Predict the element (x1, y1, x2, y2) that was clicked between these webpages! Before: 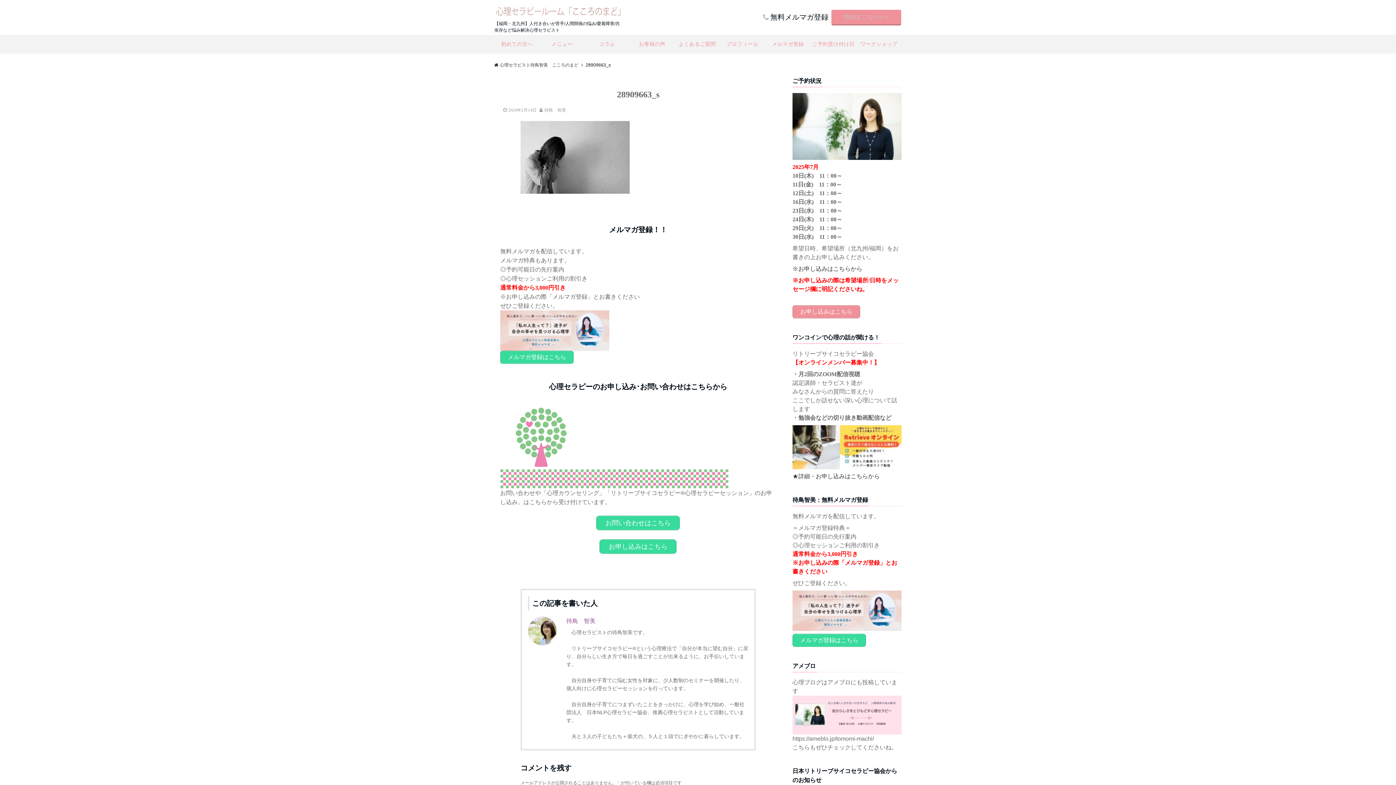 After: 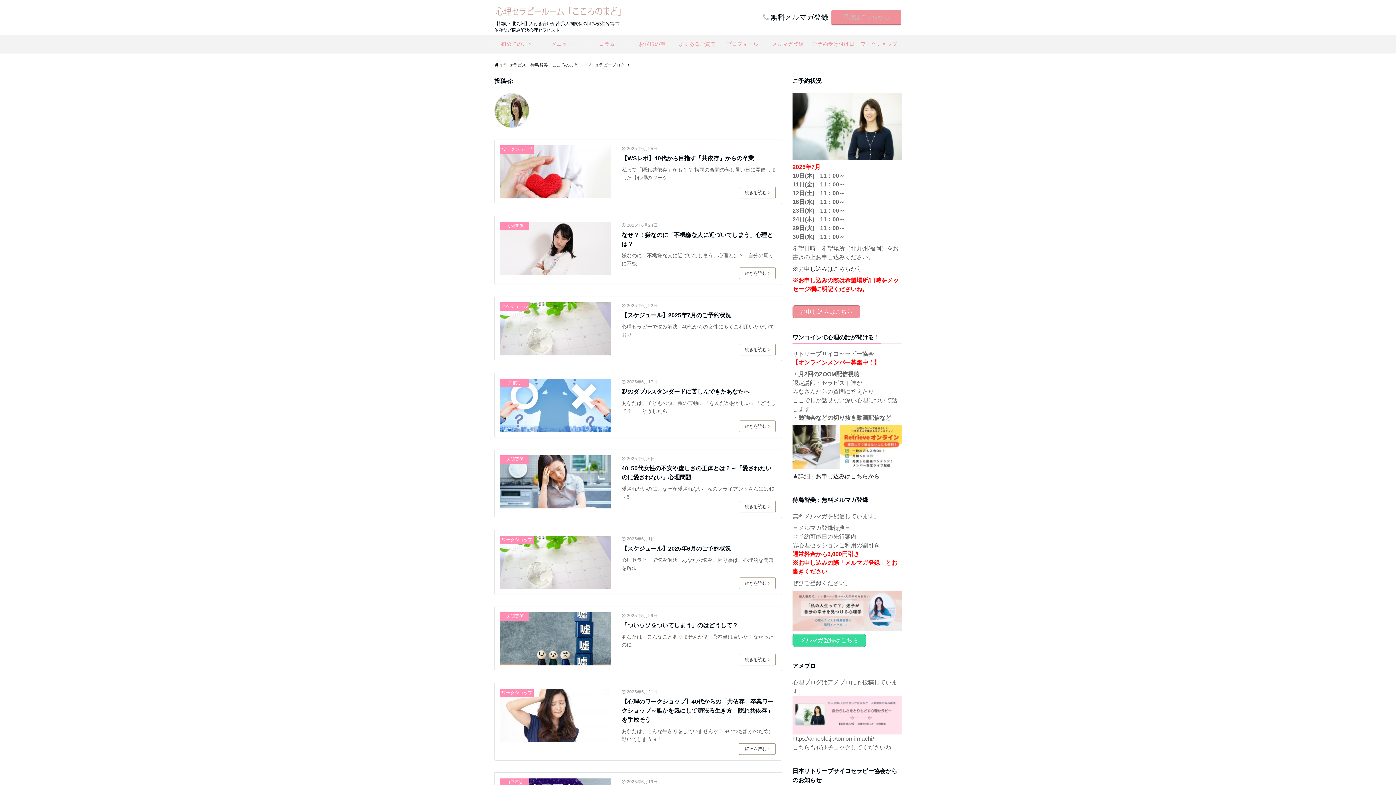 Action: bbox: (544, 107, 566, 112) label: 待鳥　智美